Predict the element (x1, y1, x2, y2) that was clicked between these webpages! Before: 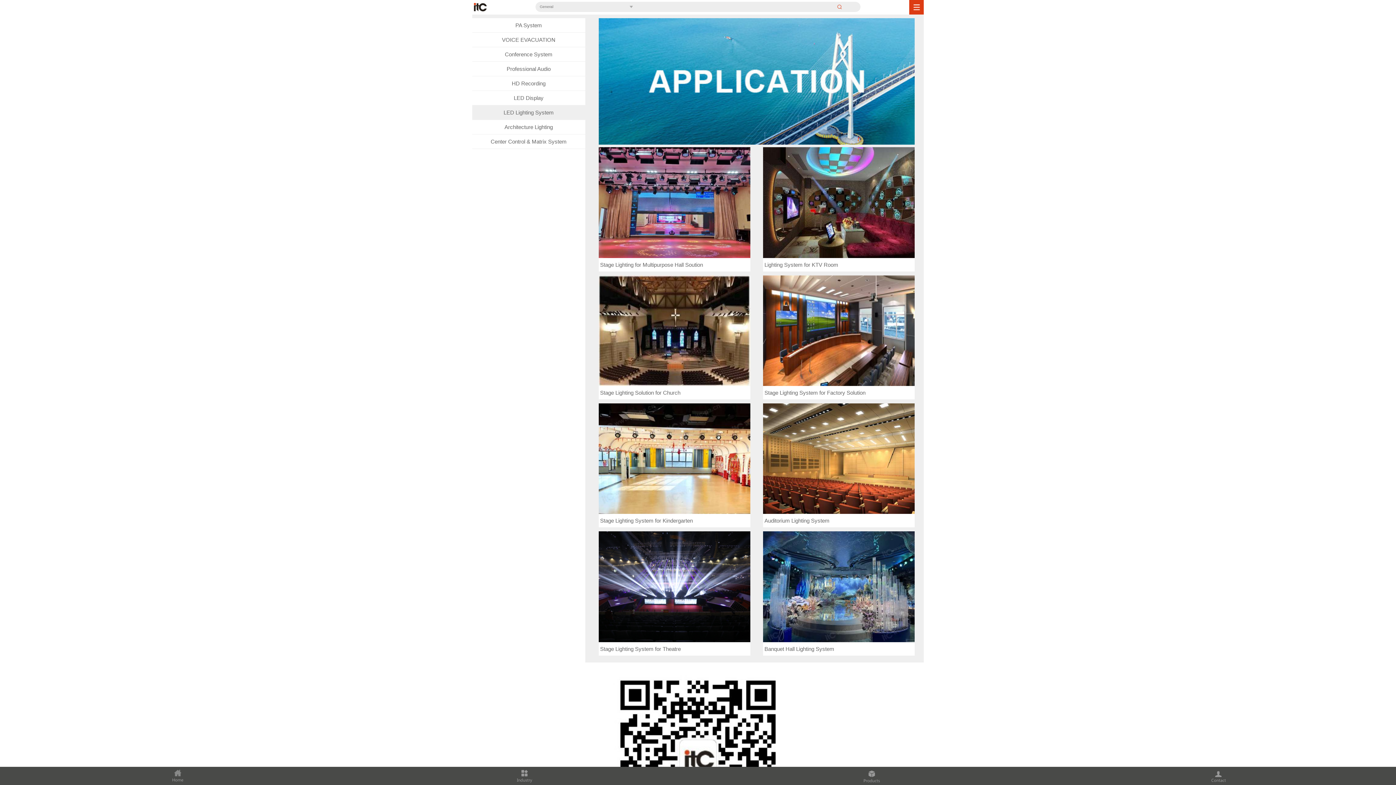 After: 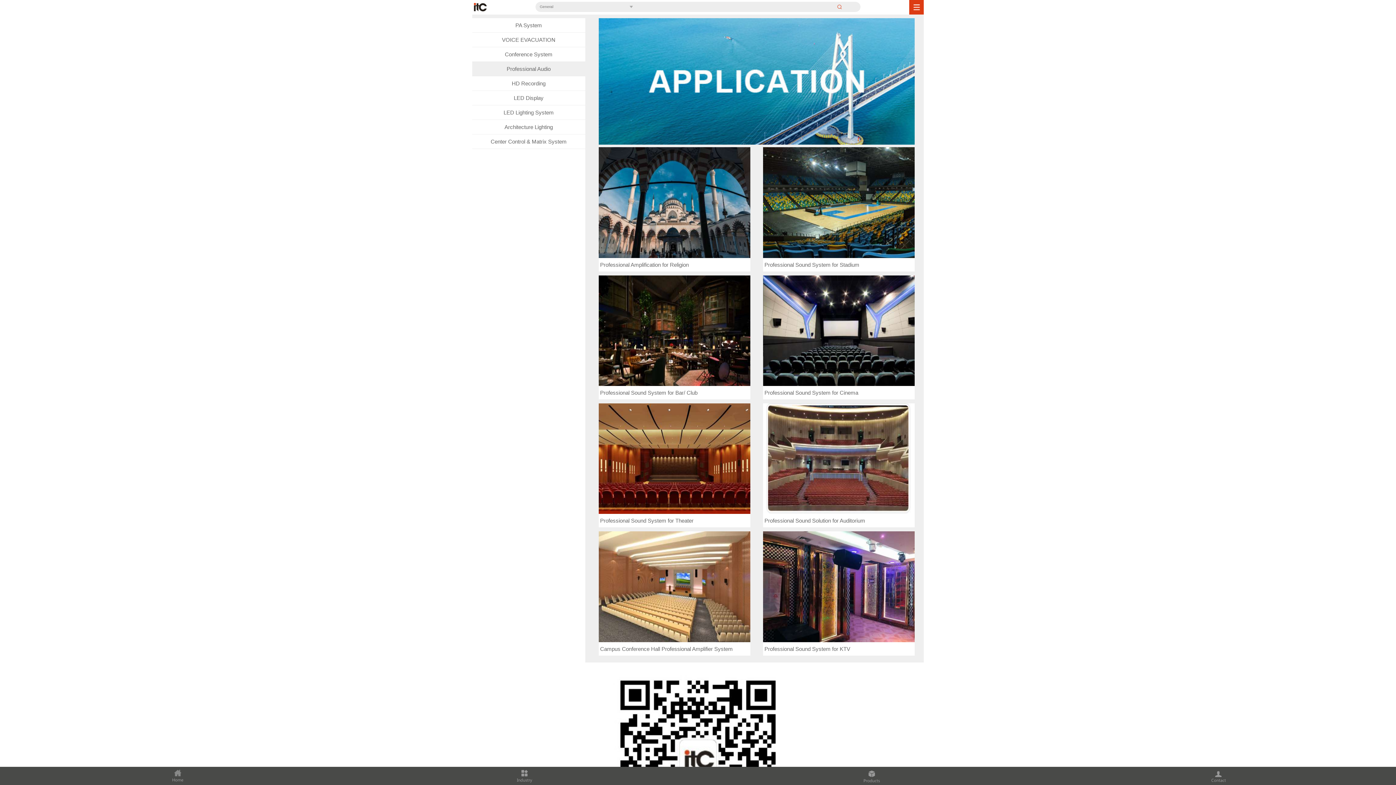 Action: label: Professional Audio bbox: (472, 61, 585, 76)